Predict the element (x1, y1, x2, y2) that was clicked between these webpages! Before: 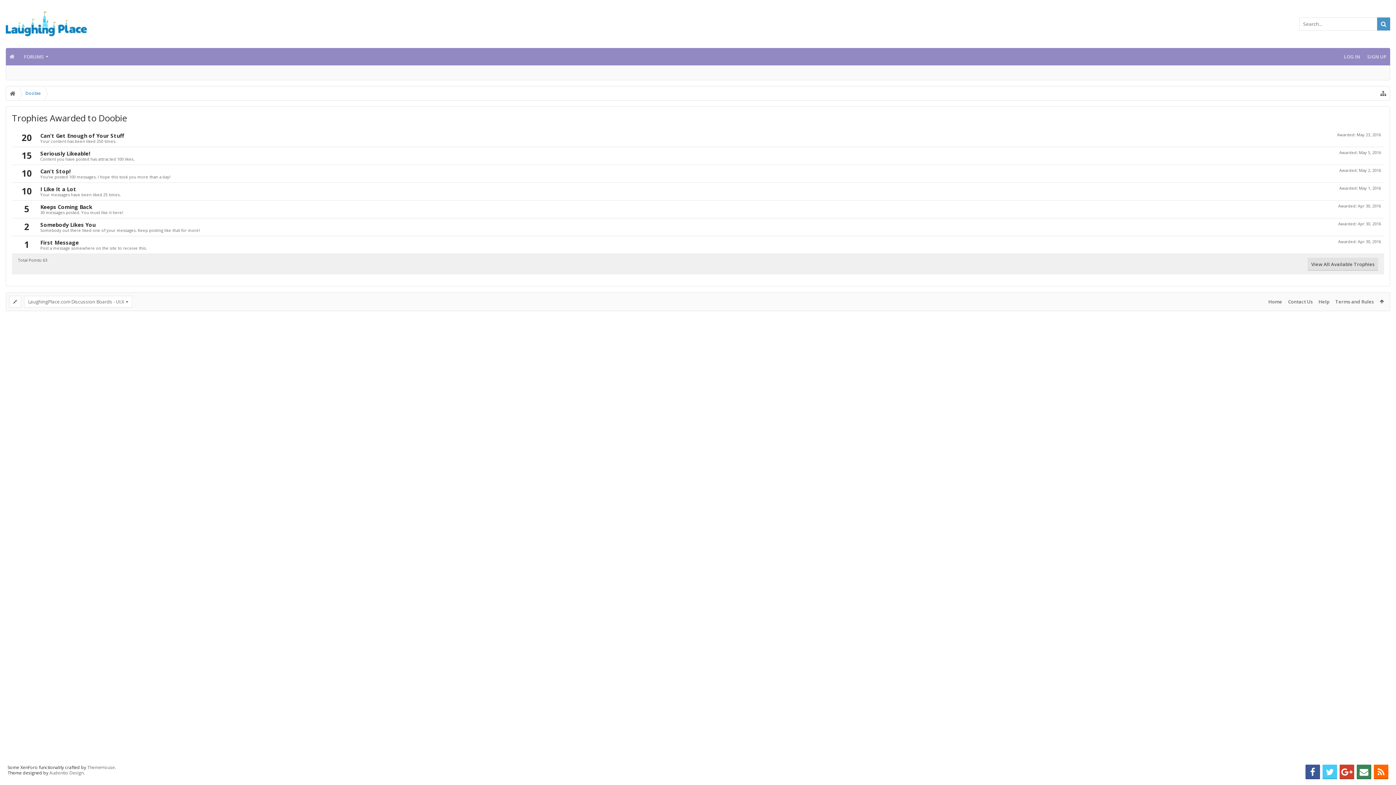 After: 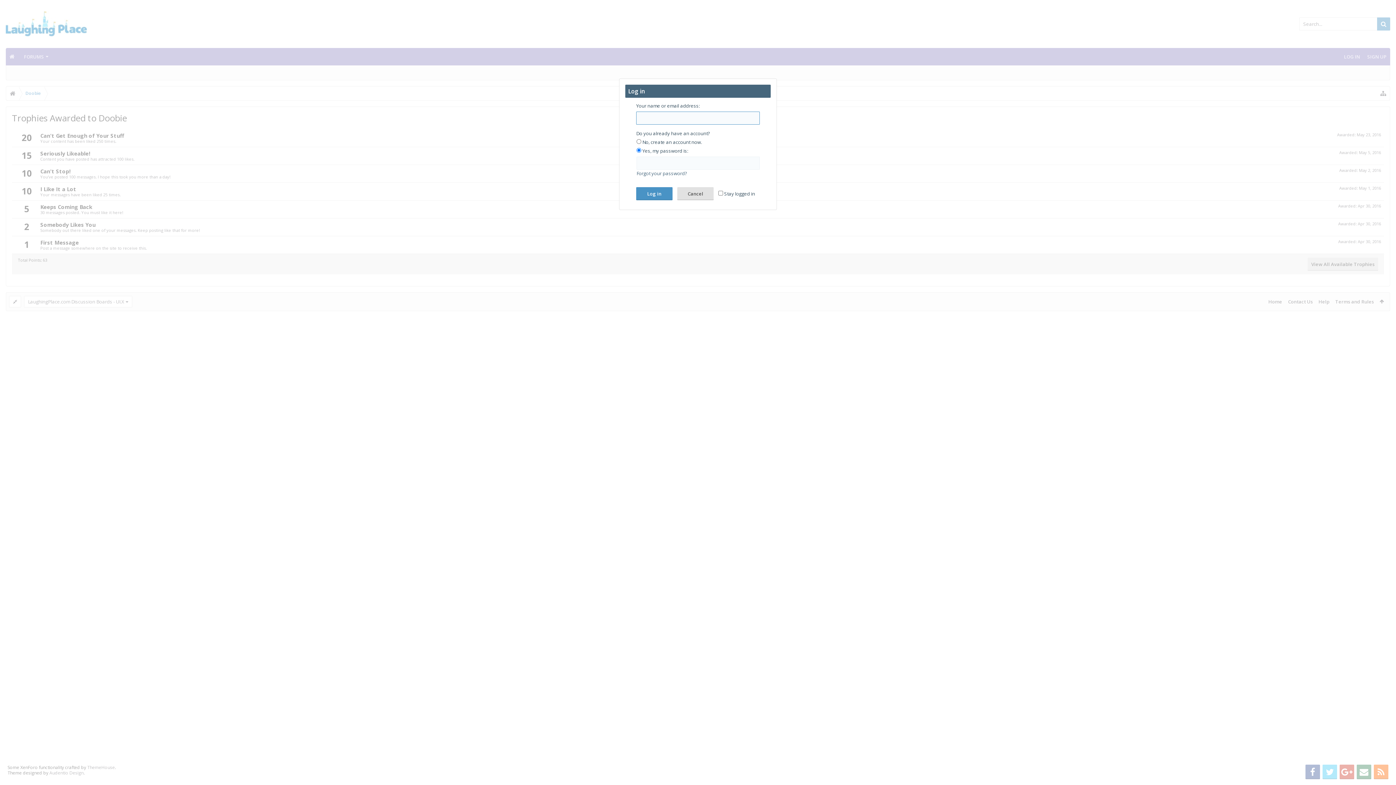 Action: bbox: (1340, 48, 1364, 65) label: LOG IN